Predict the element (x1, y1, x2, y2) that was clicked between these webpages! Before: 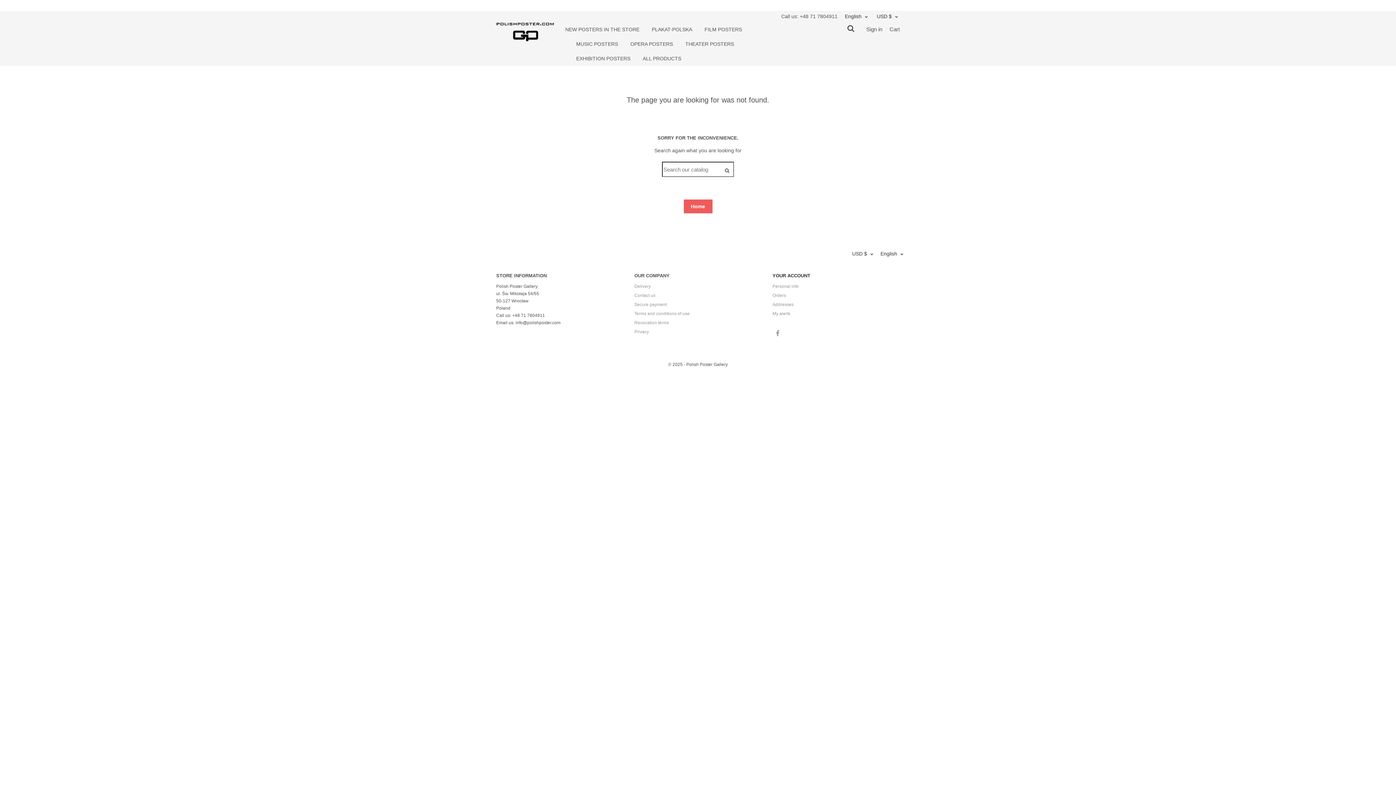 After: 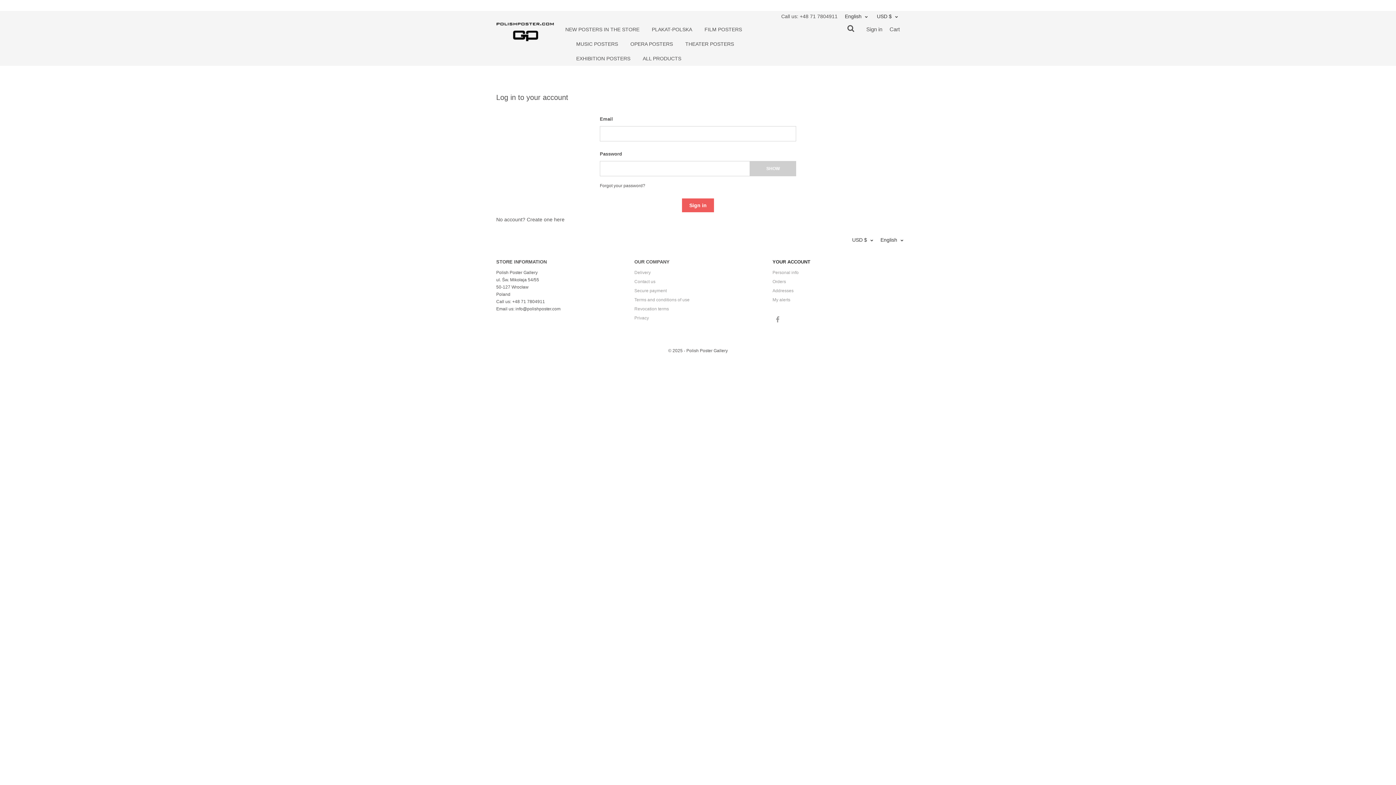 Action: bbox: (866, 26, 882, 33) label: Sign in